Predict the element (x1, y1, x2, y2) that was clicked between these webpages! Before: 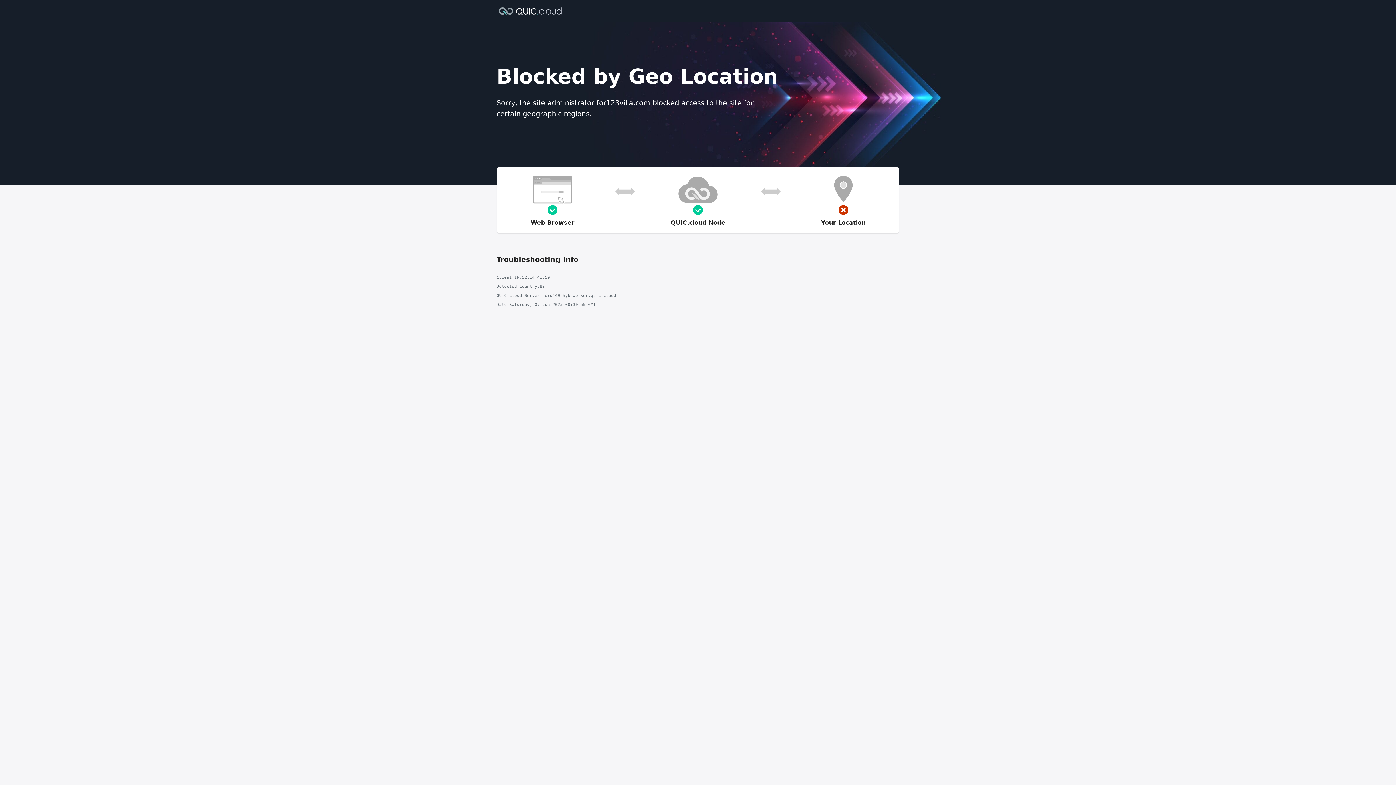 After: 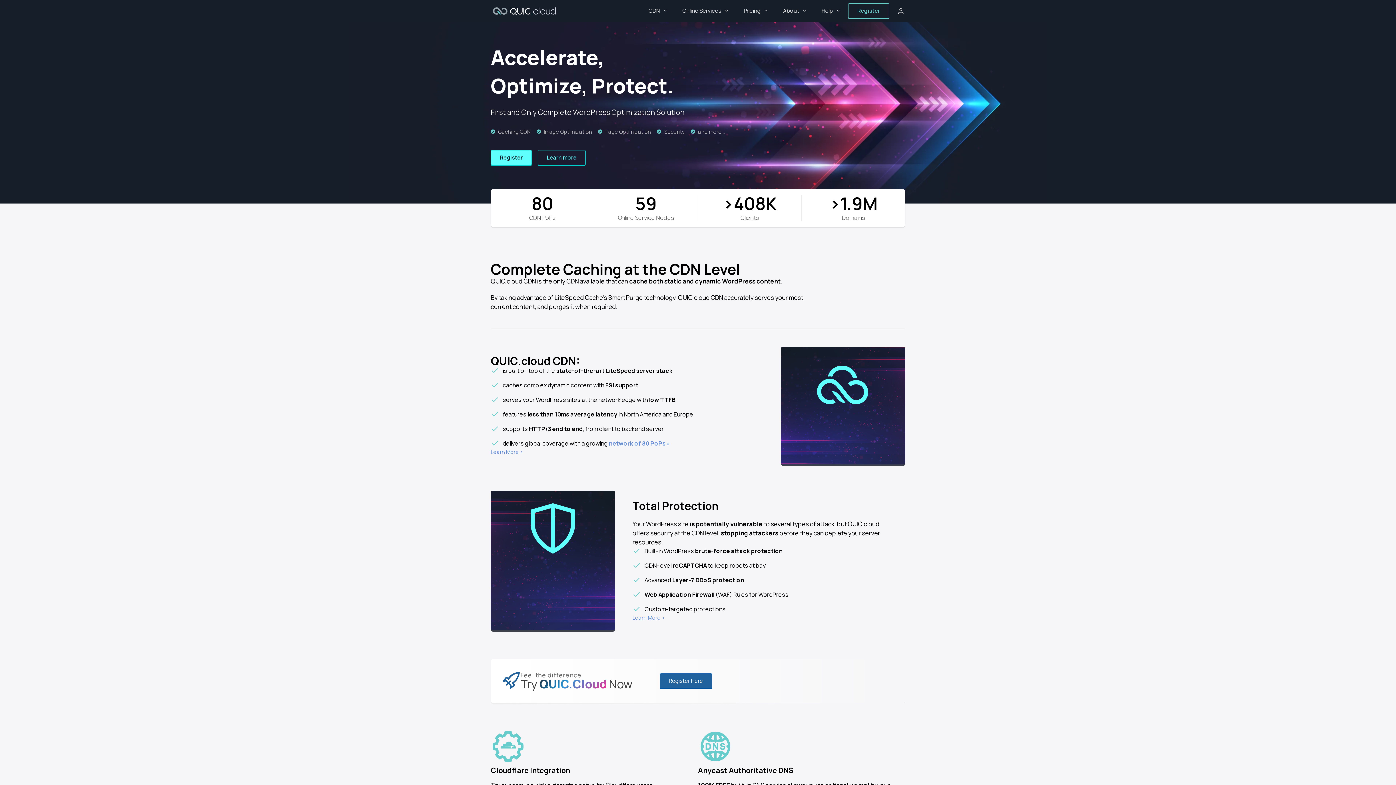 Action: bbox: (496, 6, 564, 14)